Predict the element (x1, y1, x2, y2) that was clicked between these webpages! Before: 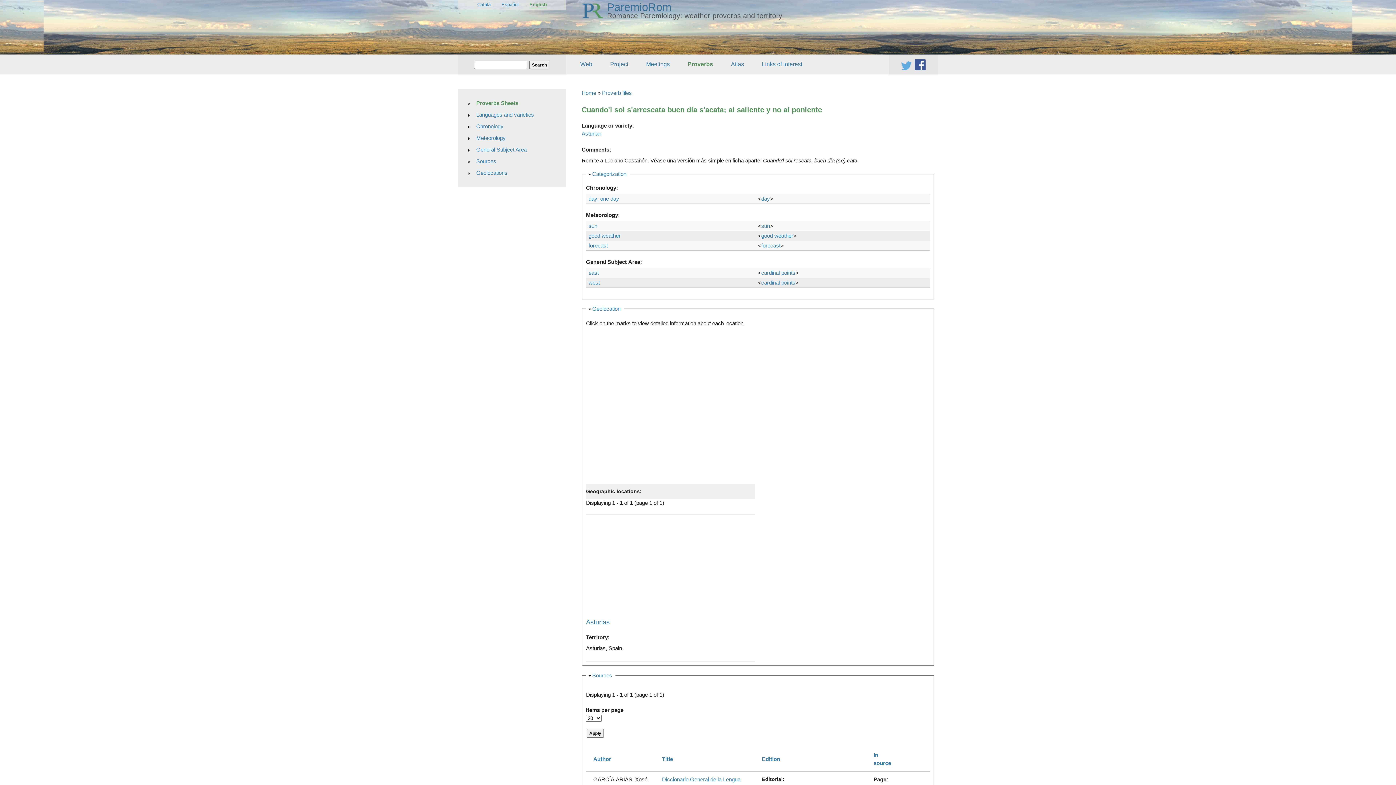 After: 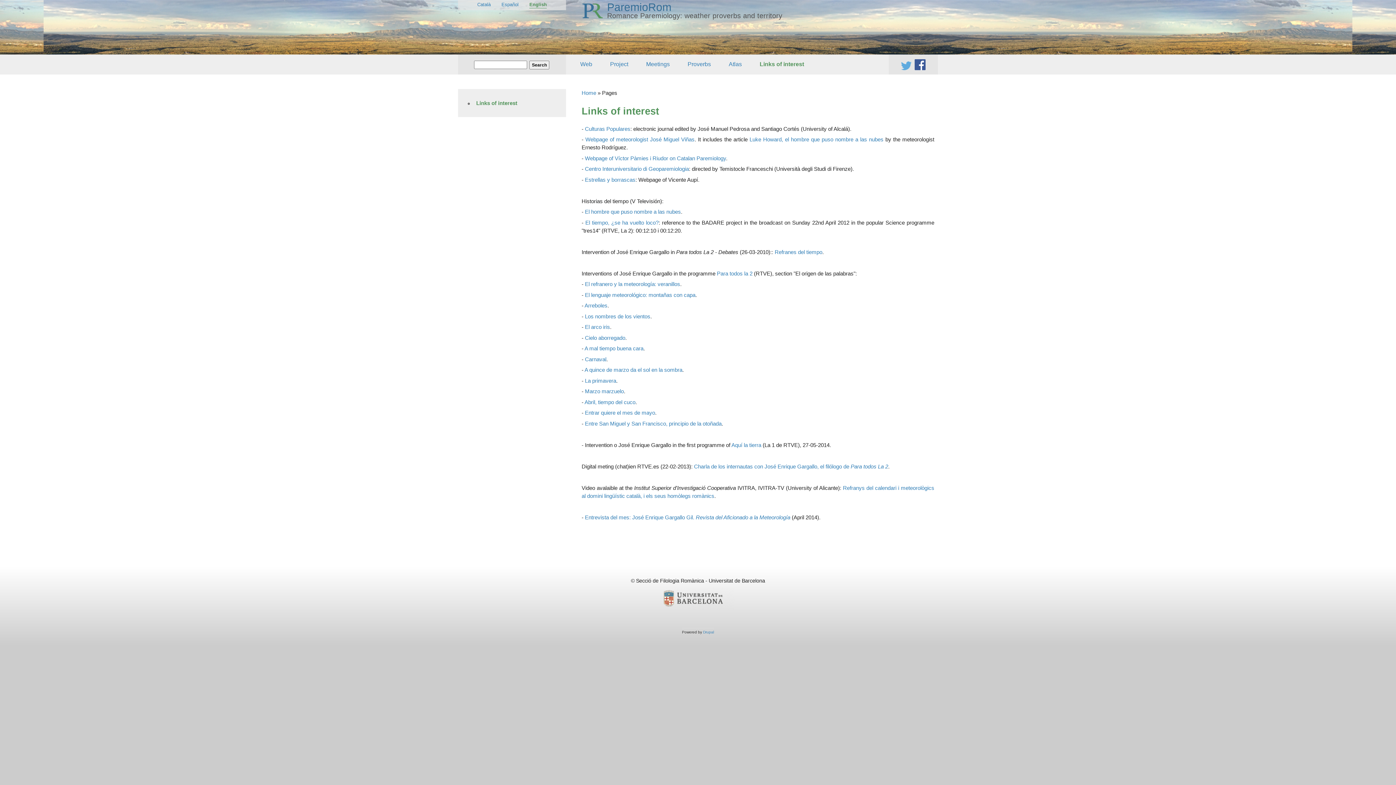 Action: label: Links of interest bbox: (758, 58, 806, 70)